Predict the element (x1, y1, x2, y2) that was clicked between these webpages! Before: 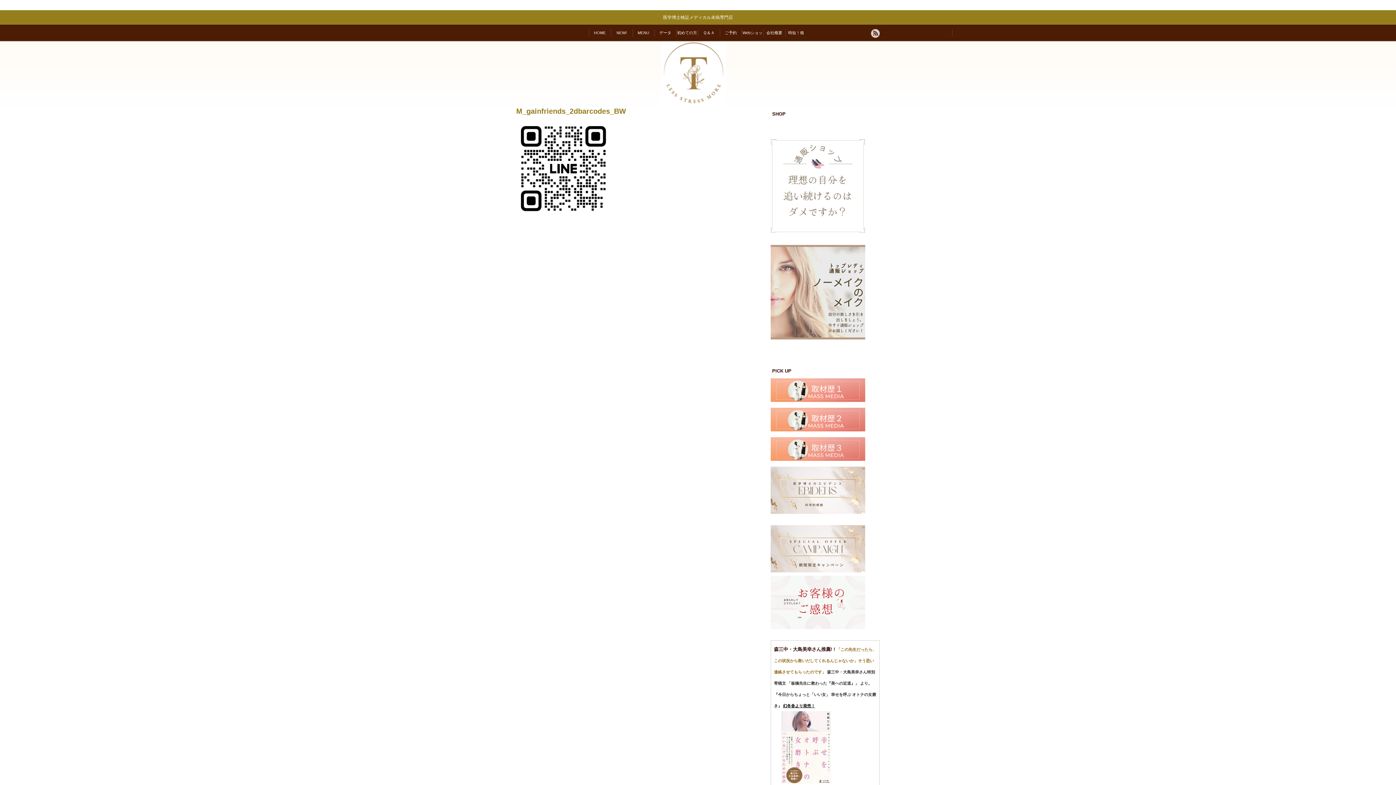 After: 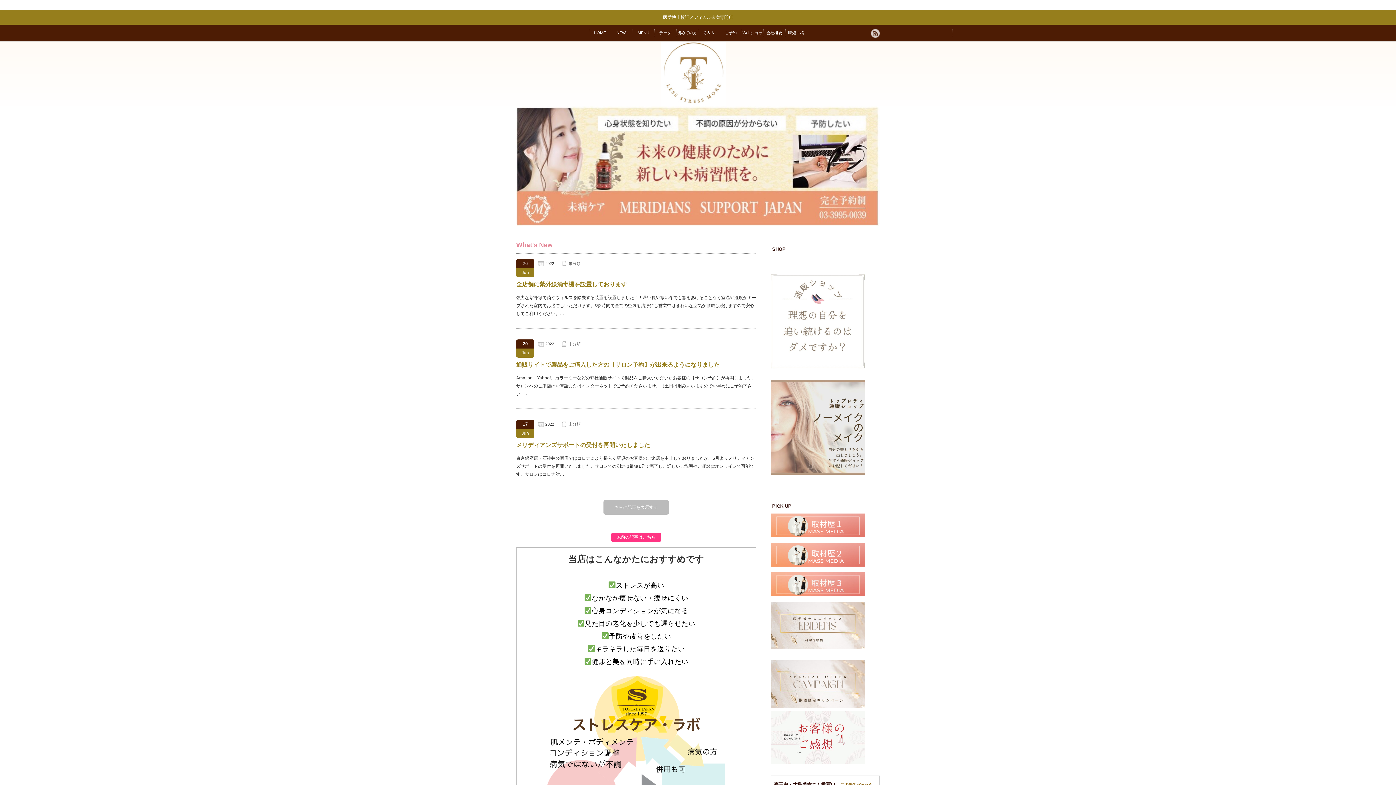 Action: bbox: (661, 100, 726, 108)